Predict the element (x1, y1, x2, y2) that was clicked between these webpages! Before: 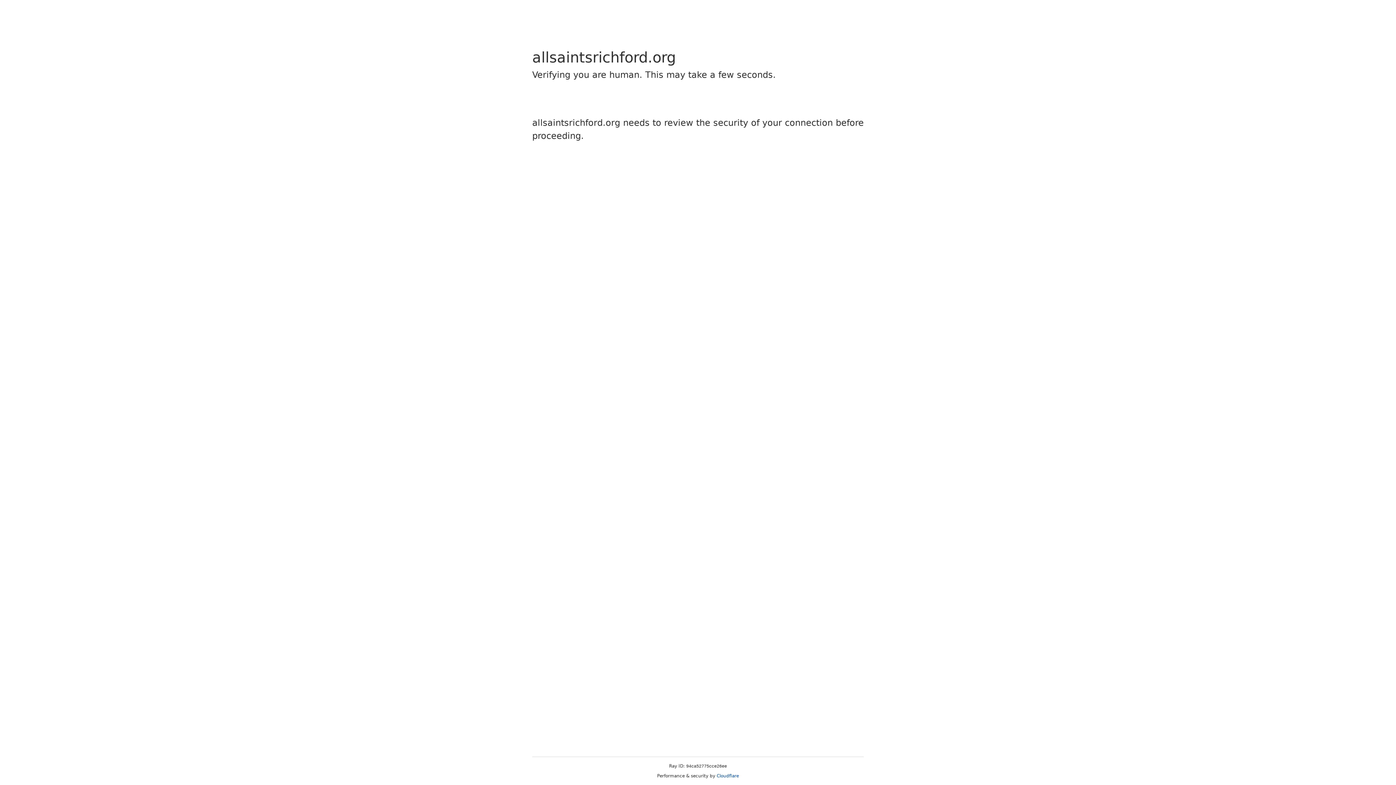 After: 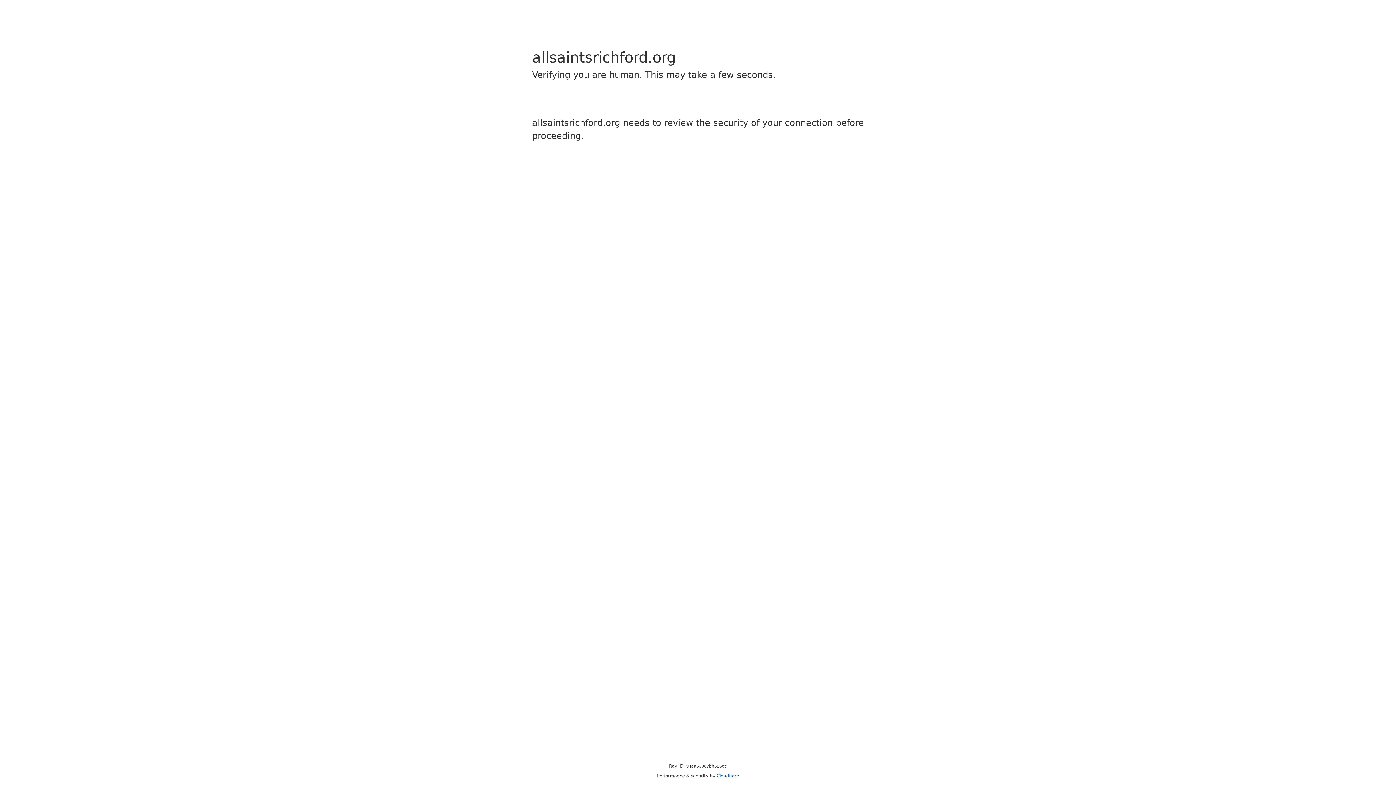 Action: label: Cloudflare bbox: (716, 773, 739, 778)